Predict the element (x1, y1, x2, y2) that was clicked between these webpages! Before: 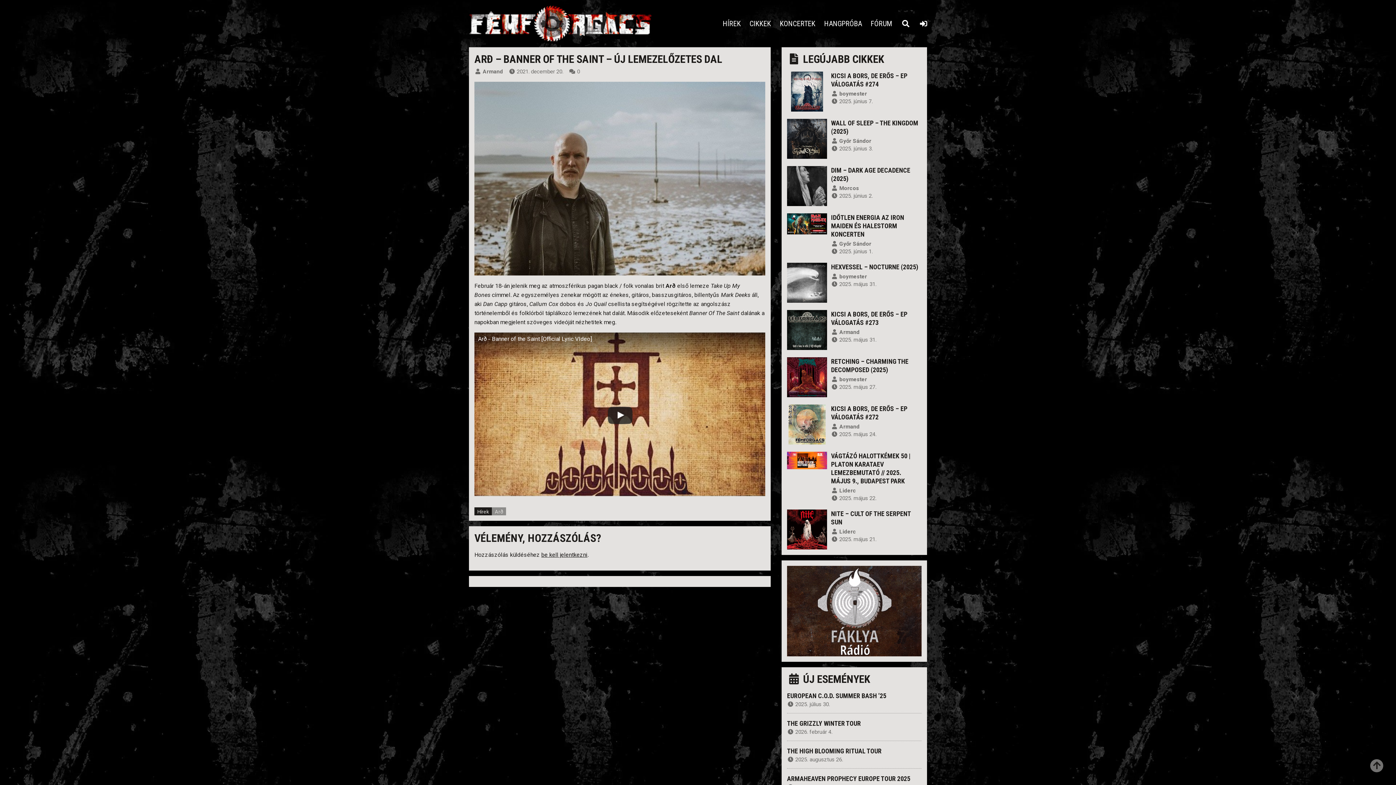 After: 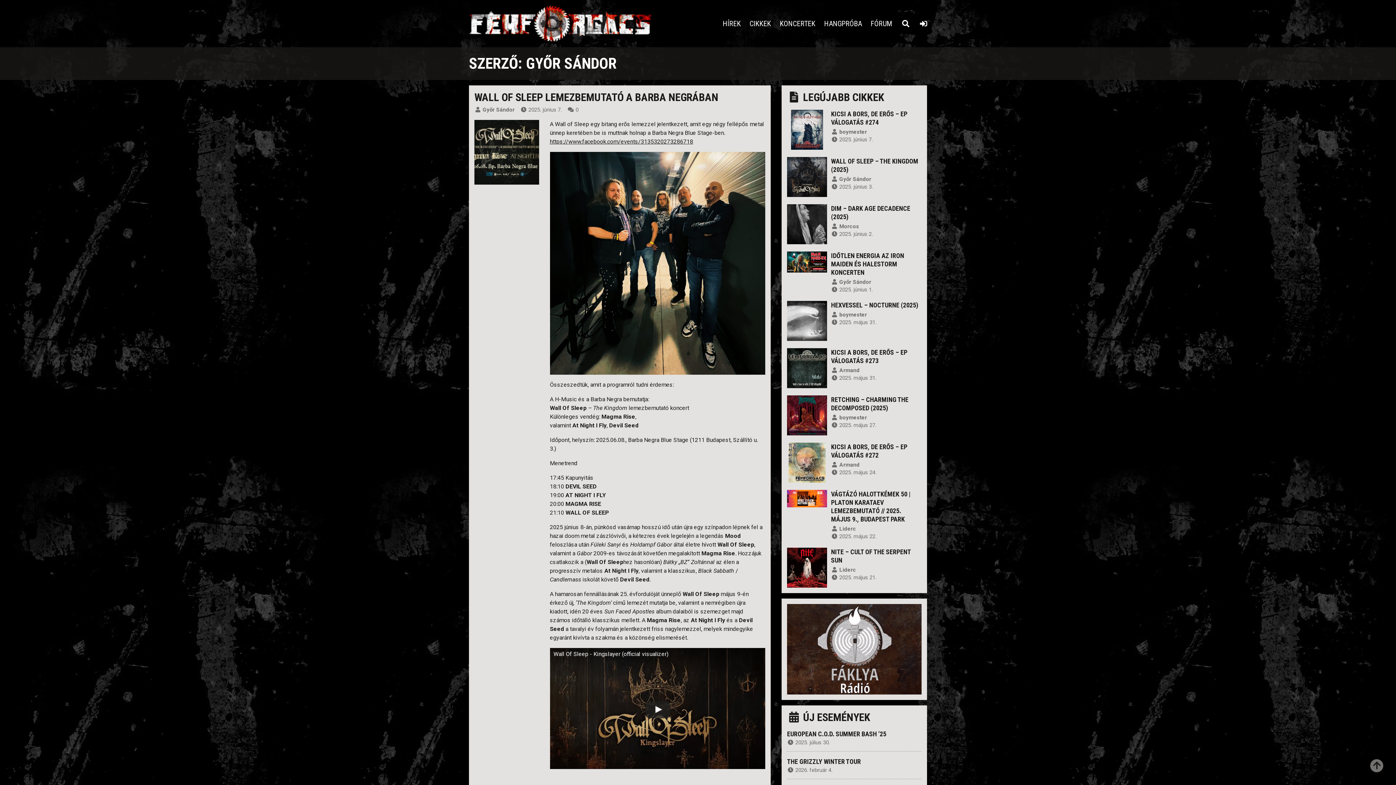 Action: bbox: (839, 240, 871, 247) label: Győr Sándor